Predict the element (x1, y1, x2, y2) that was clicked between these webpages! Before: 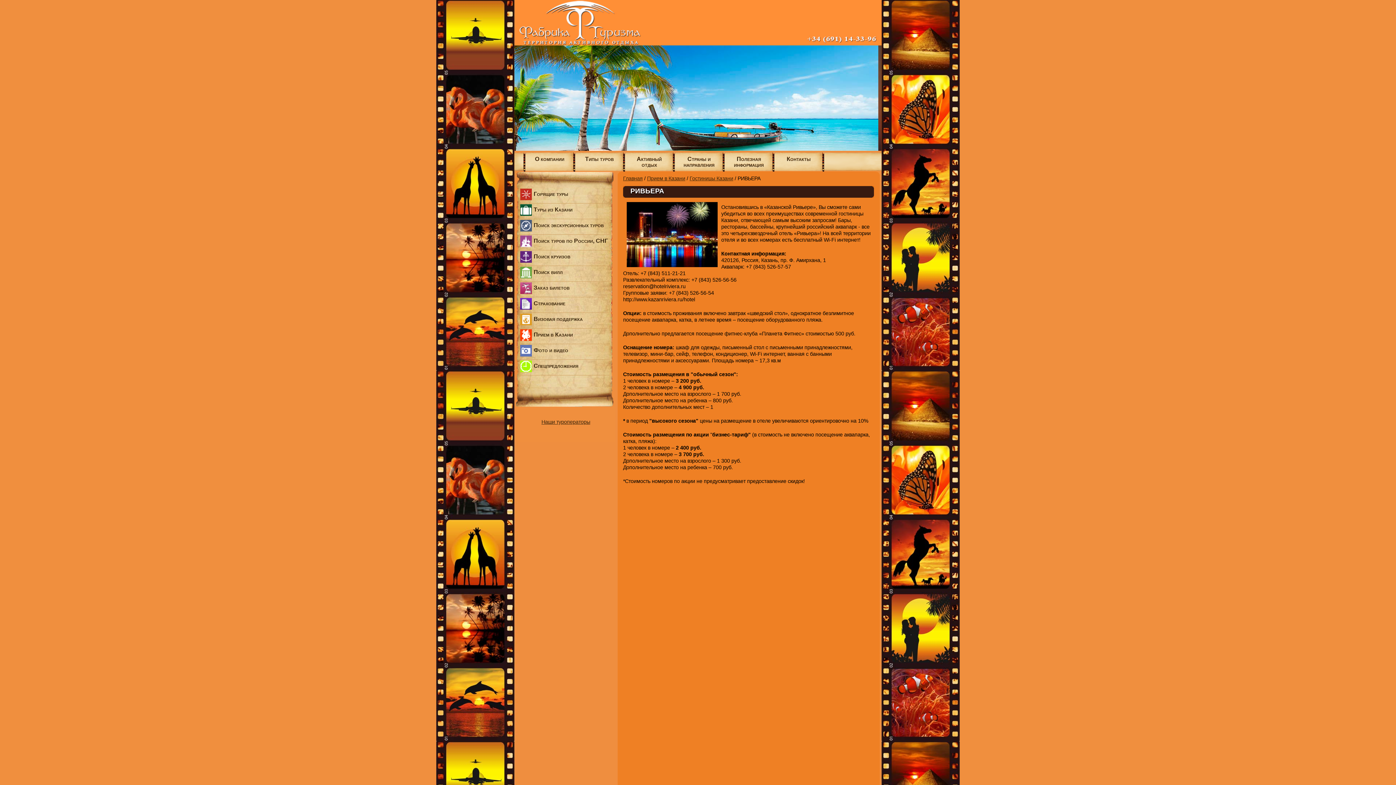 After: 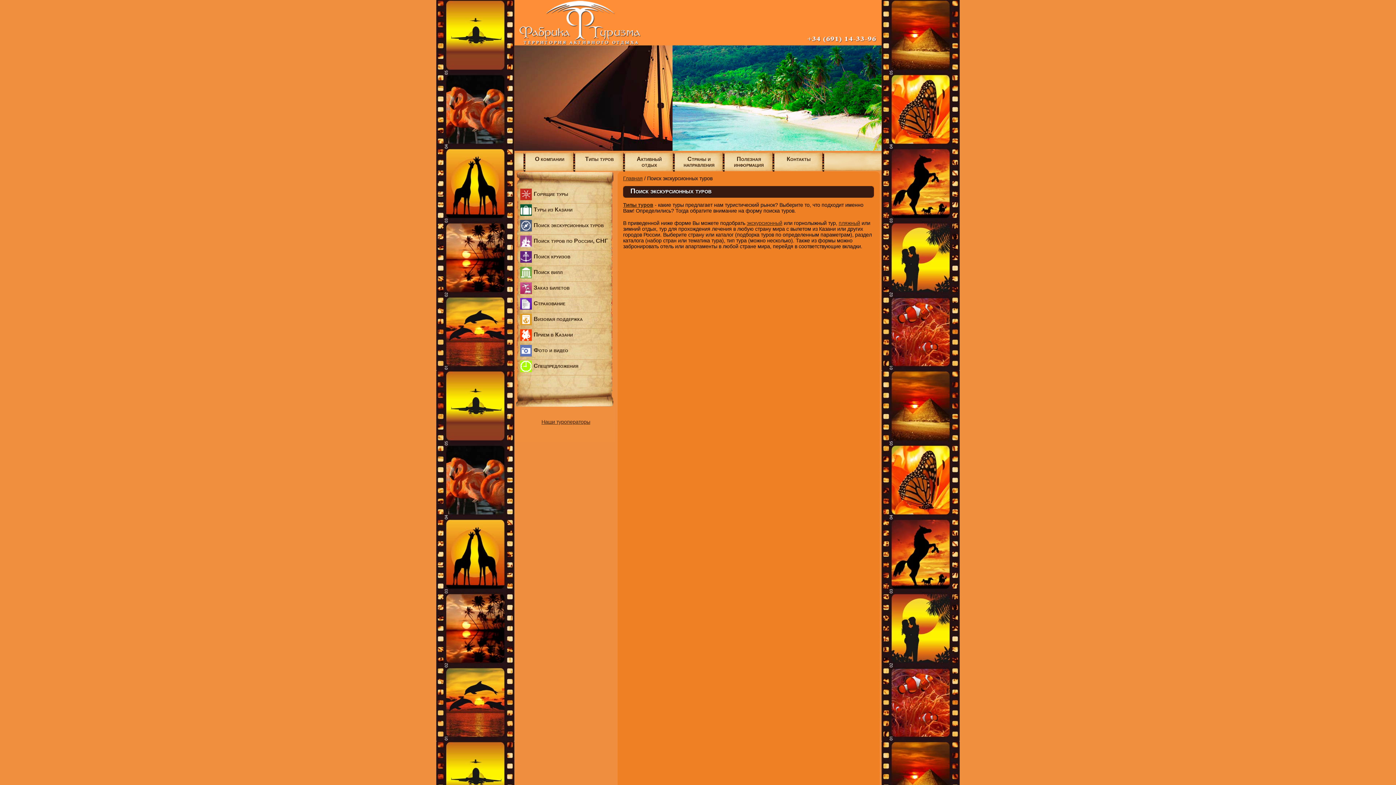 Action: bbox: (518, 219, 610, 231) label: Поиск экскурсионных туров